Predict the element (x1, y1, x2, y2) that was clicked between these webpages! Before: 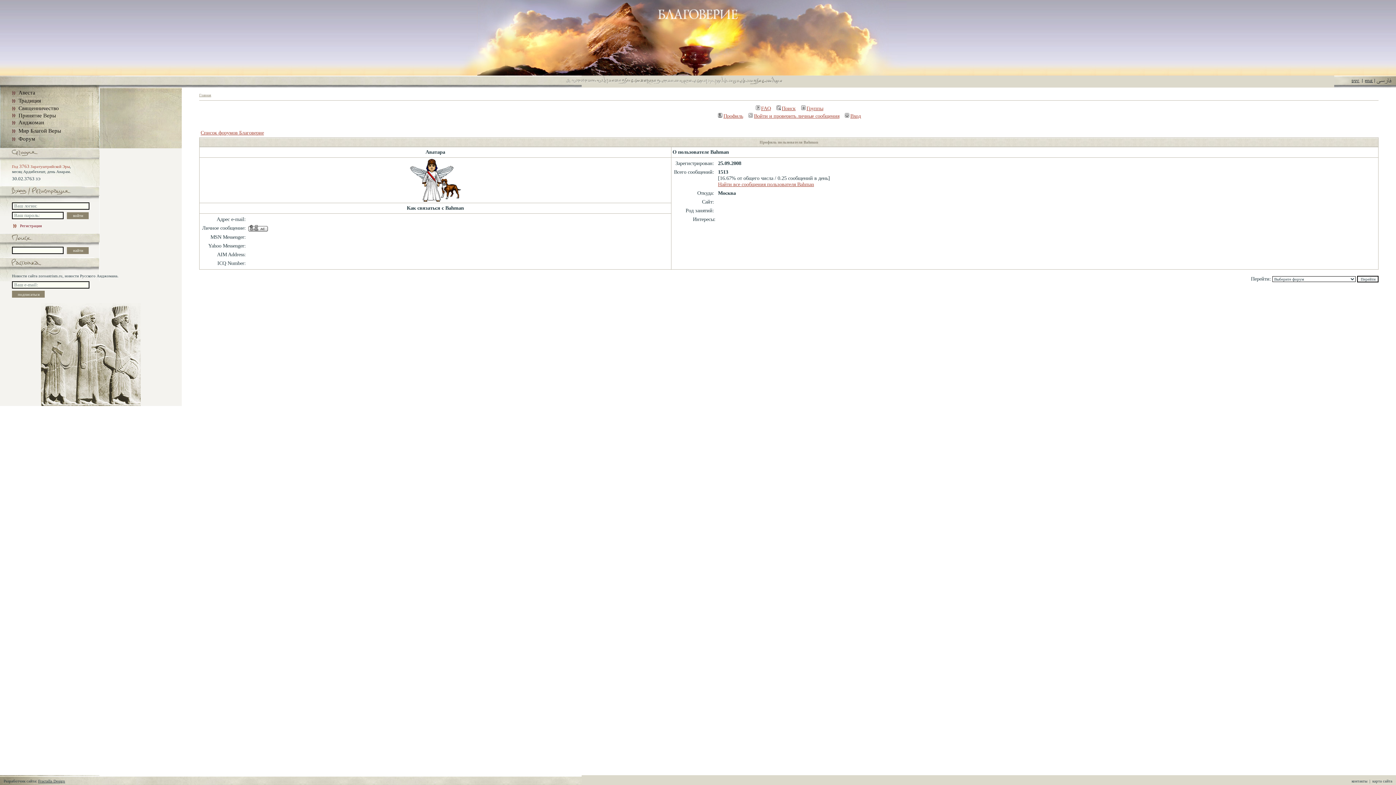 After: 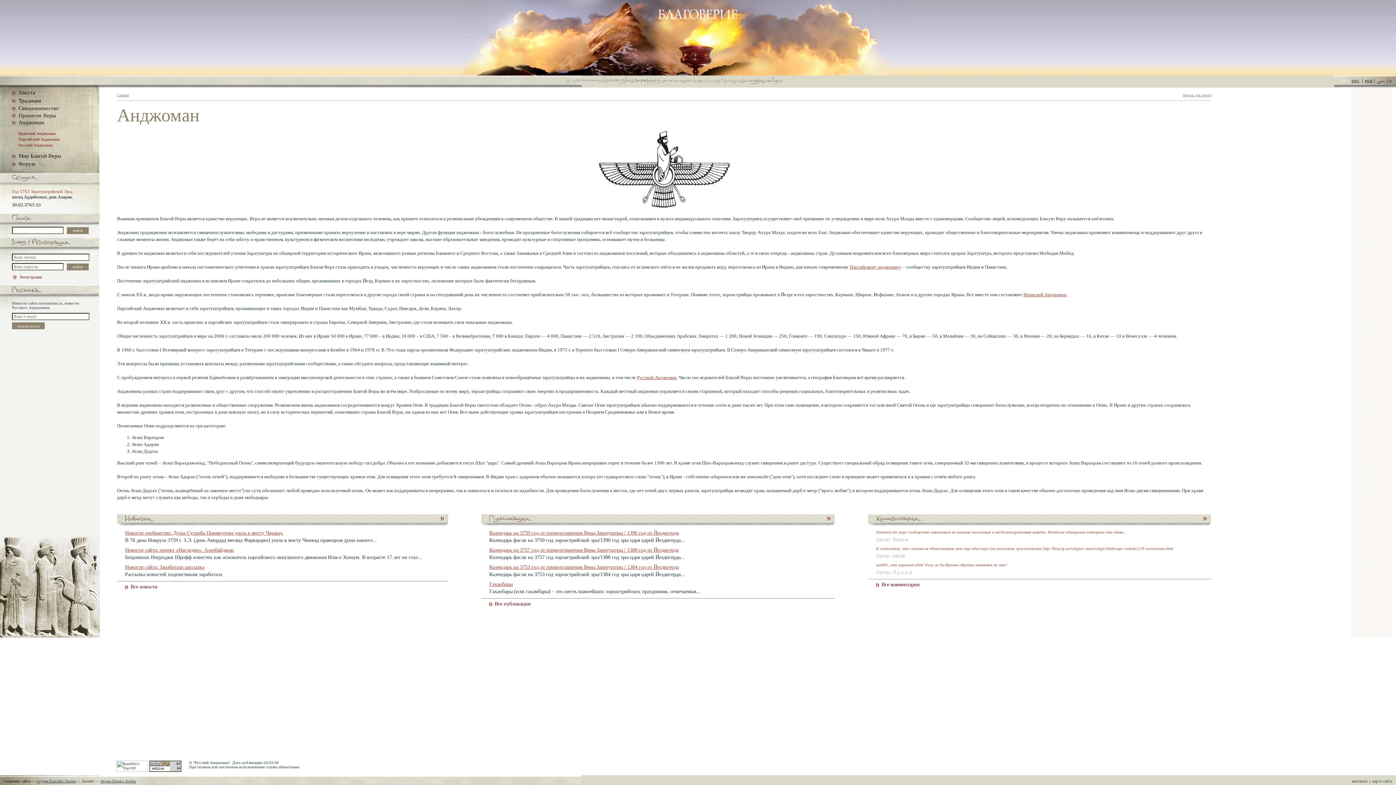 Action: label: Анджоман bbox: (18, 119, 44, 125)